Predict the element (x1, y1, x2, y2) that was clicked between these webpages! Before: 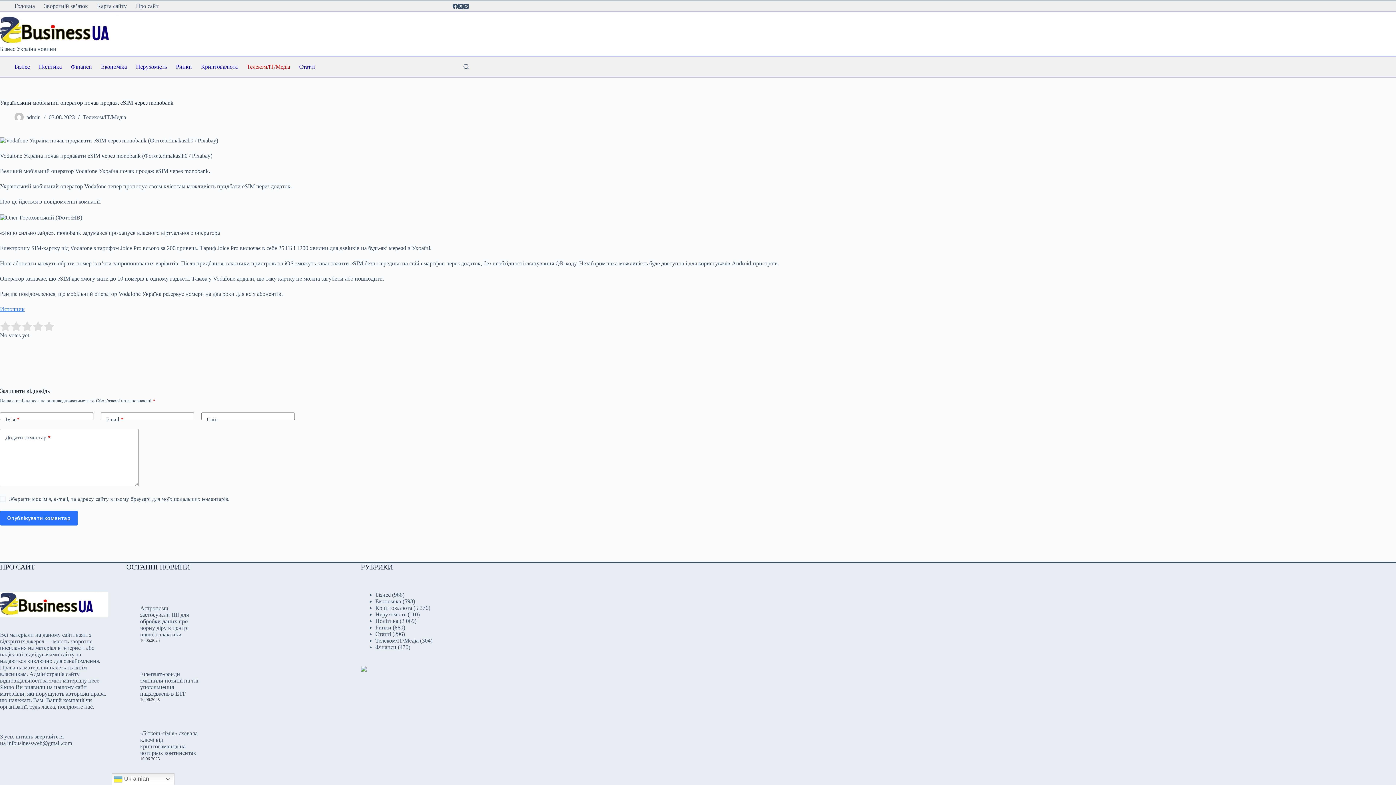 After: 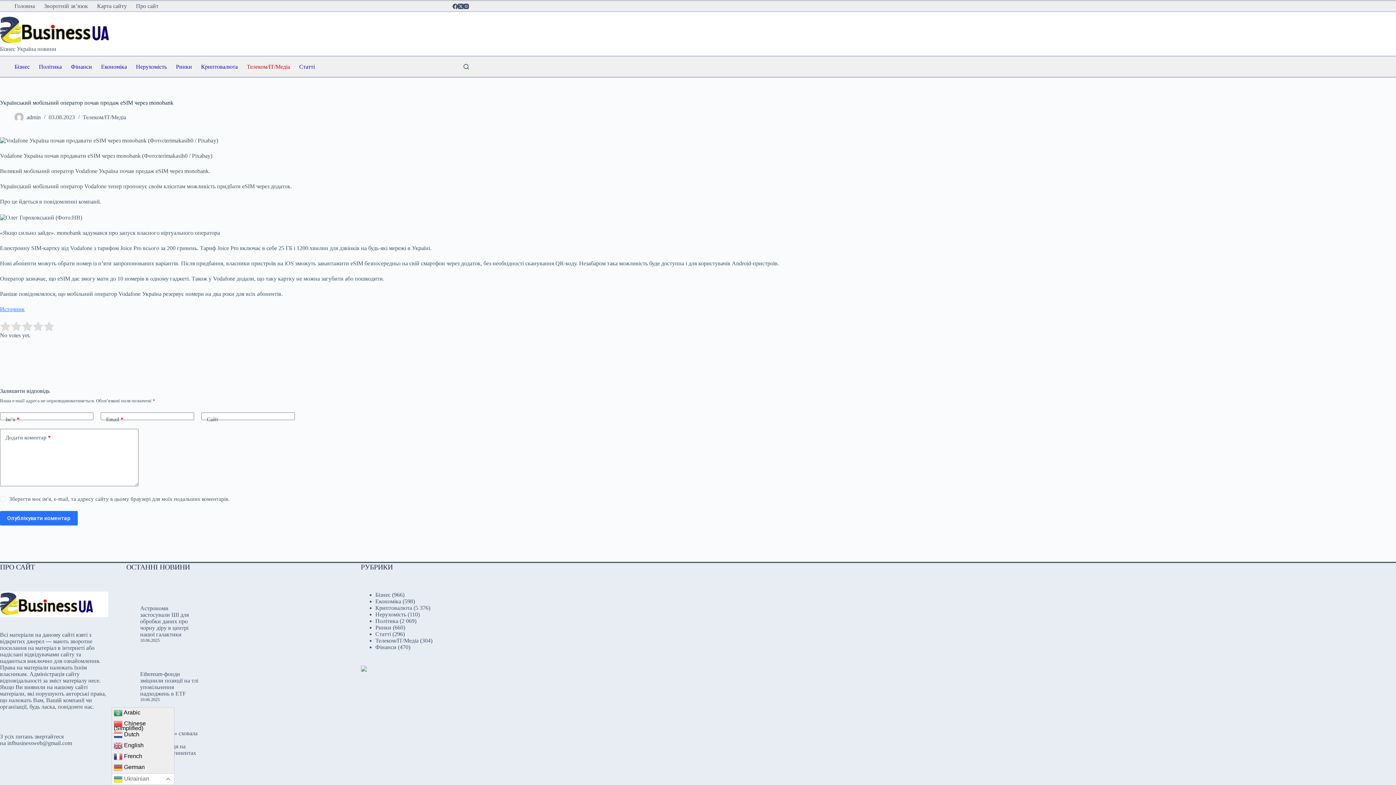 Action: bbox: (111, 773, 174, 785) label:  Ukrainian